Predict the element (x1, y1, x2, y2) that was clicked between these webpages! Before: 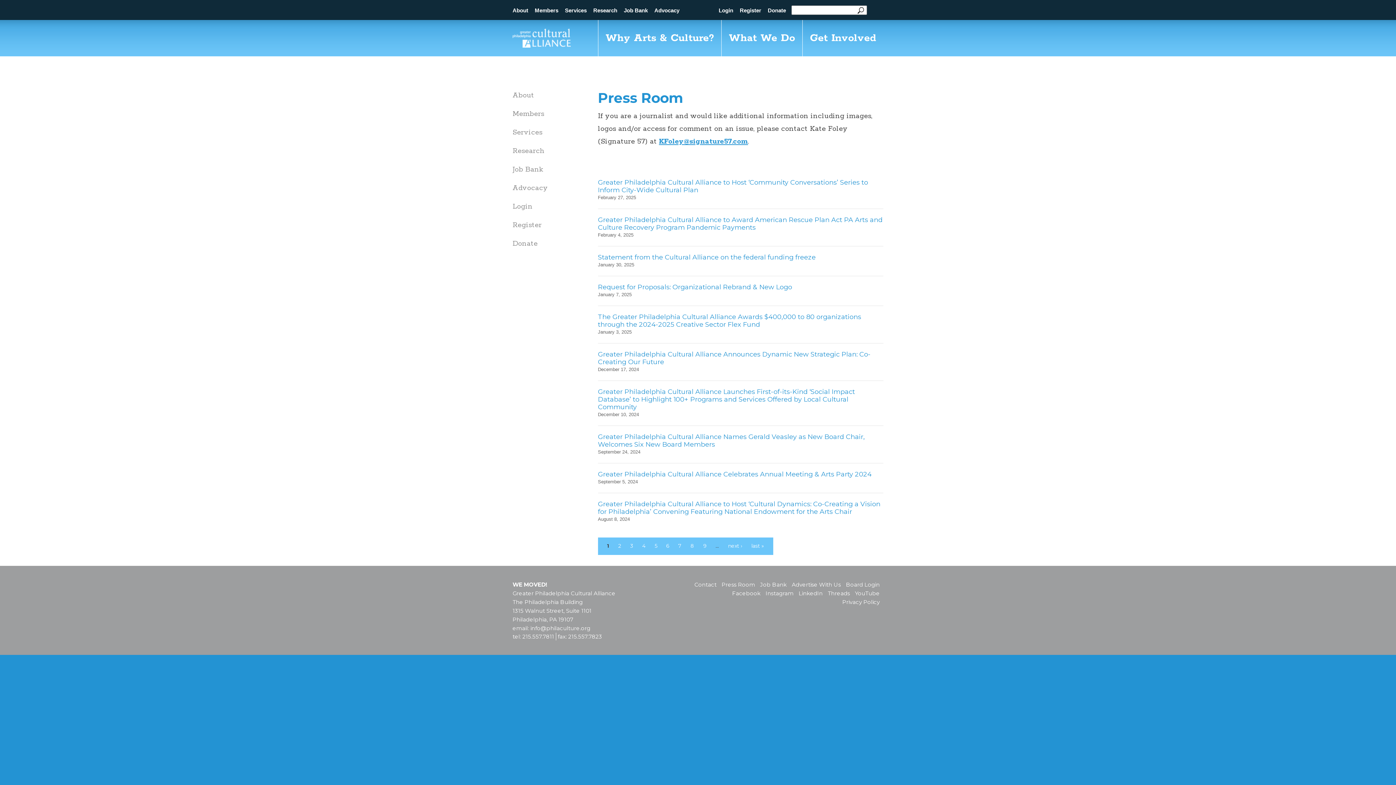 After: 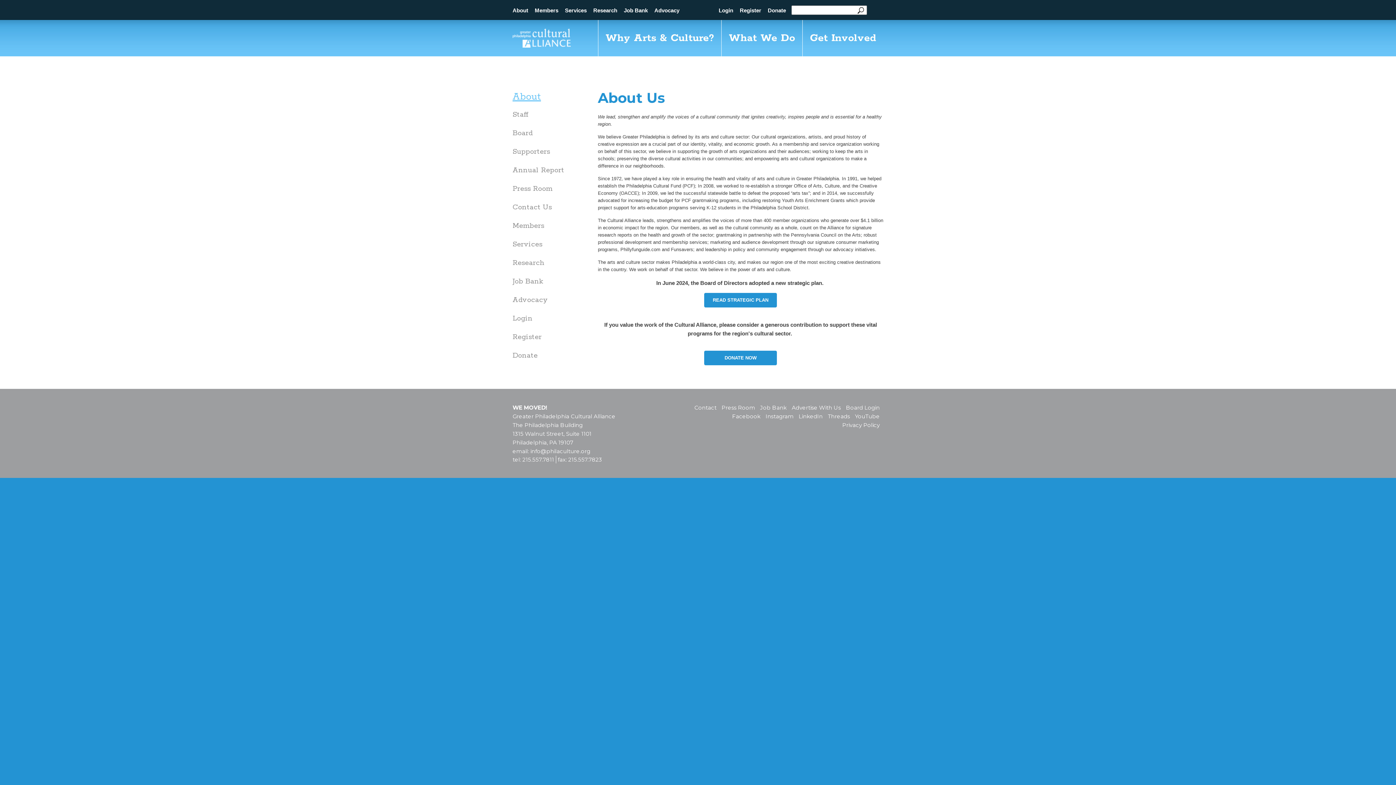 Action: label: About bbox: (512, 90, 548, 100)